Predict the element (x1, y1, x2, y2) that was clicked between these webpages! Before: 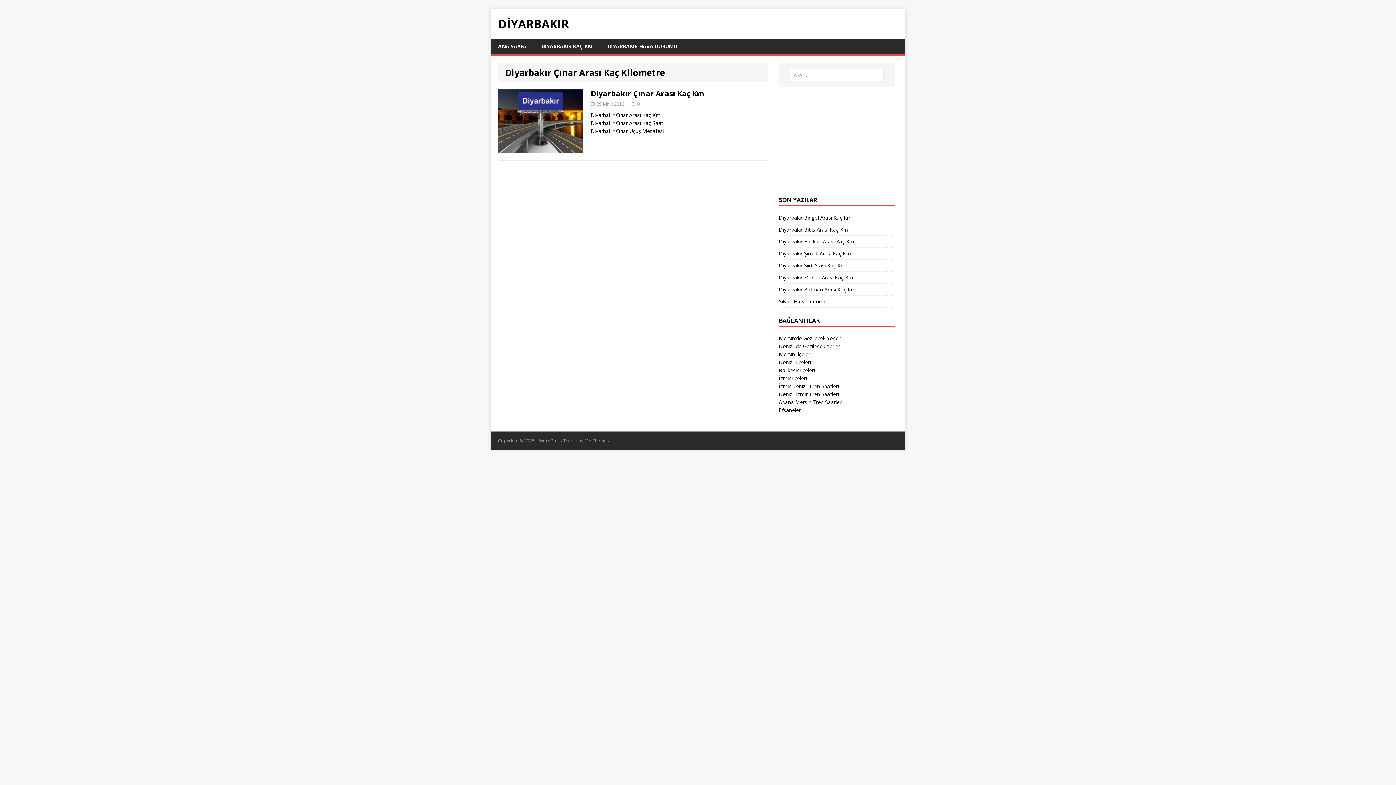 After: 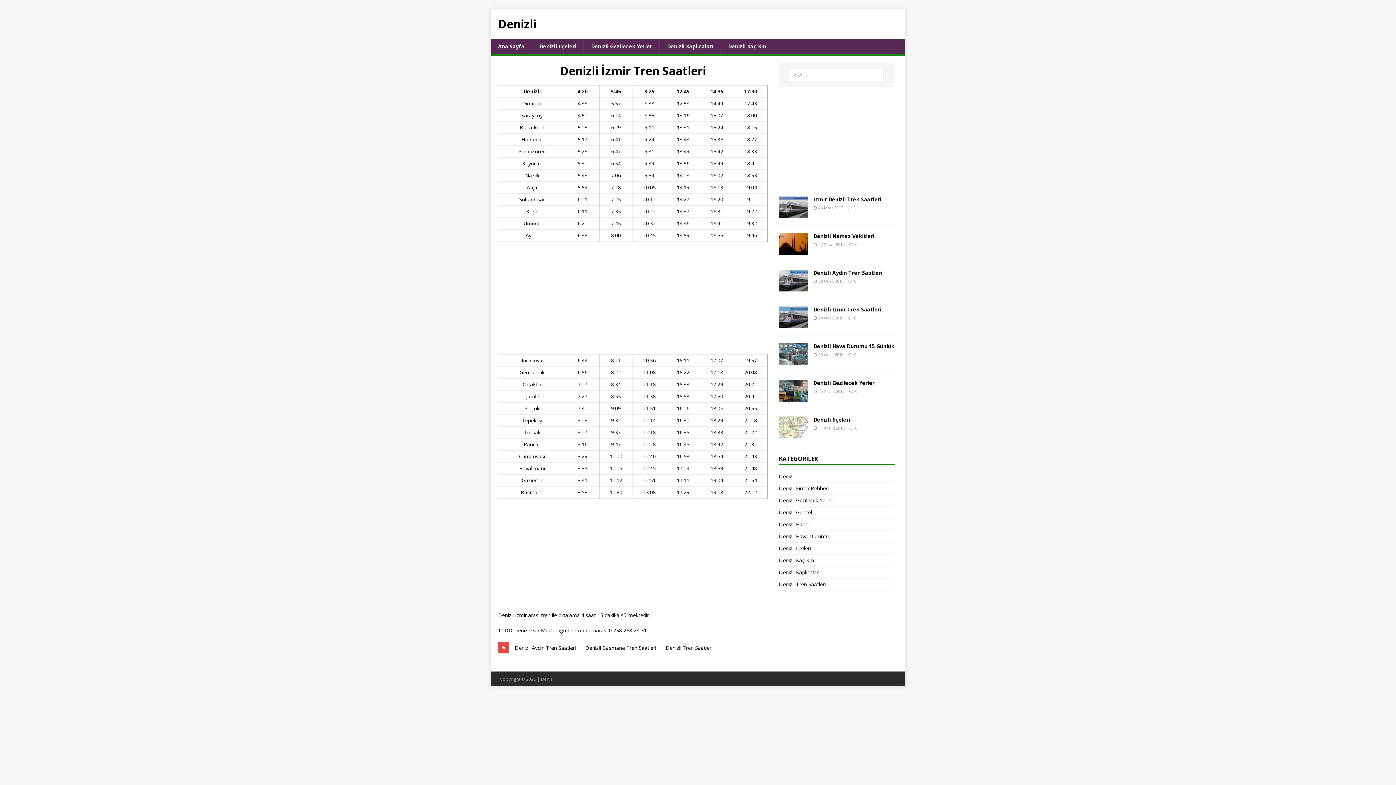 Action: bbox: (779, 390, 839, 397) label: Denizli İzmir Tren Saatleri